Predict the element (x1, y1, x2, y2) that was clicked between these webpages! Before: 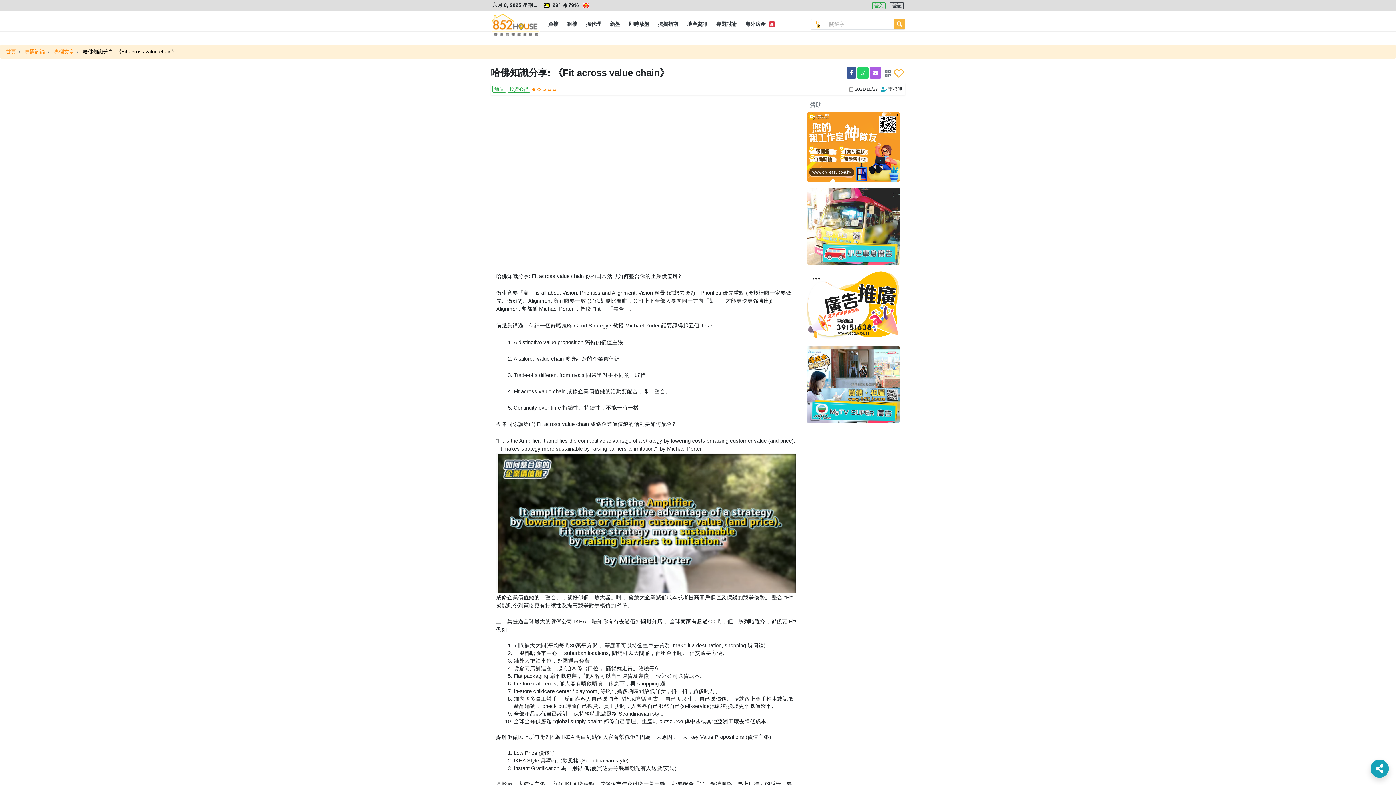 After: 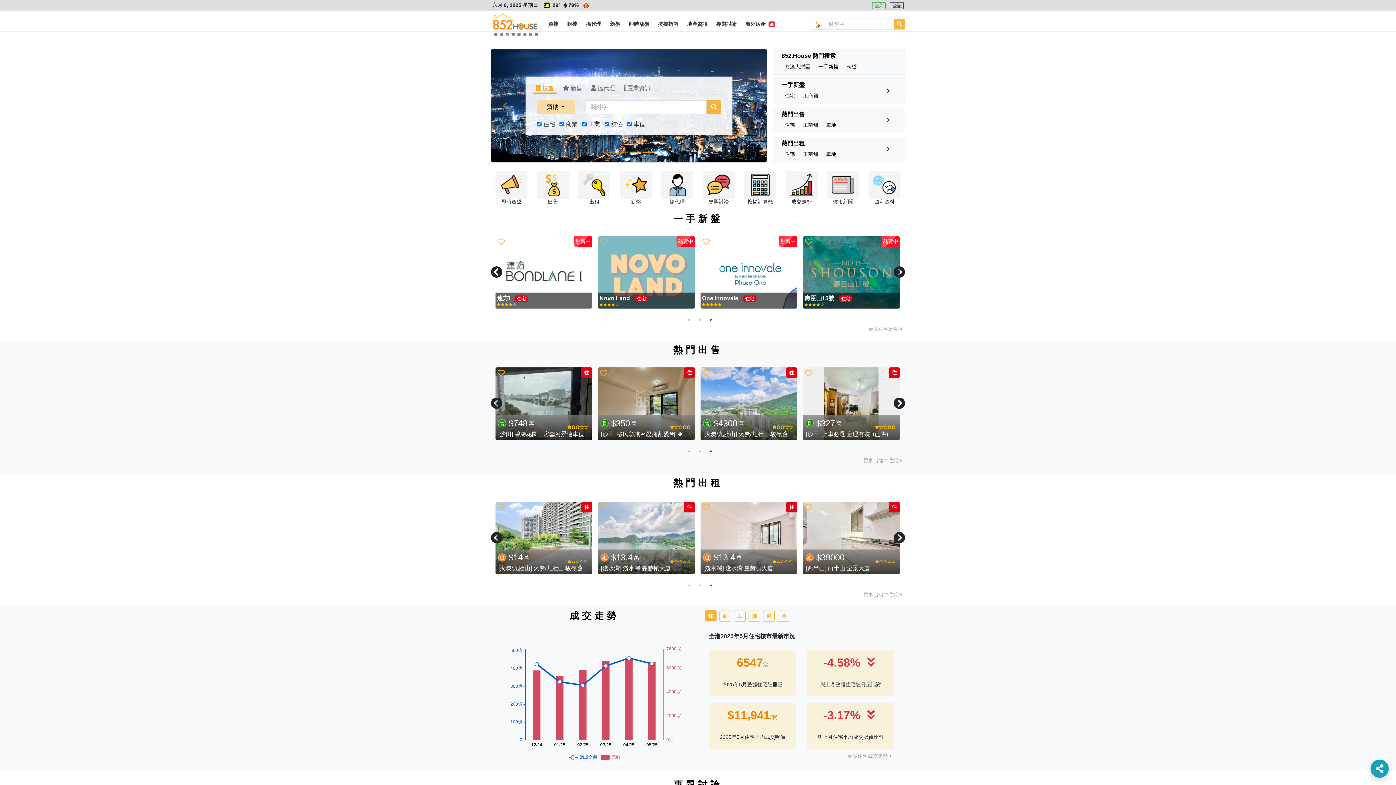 Action: bbox: (5, 48, 16, 54) label: 首頁